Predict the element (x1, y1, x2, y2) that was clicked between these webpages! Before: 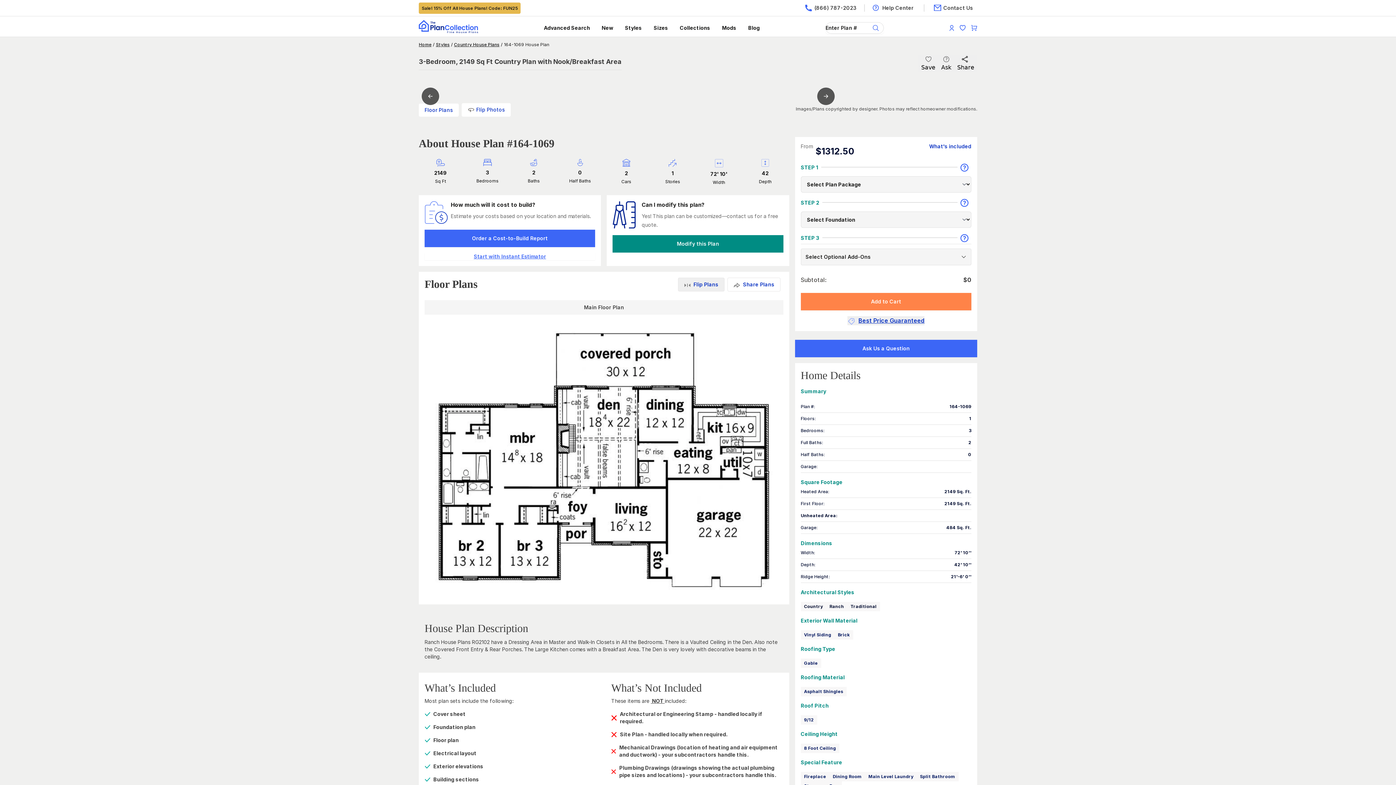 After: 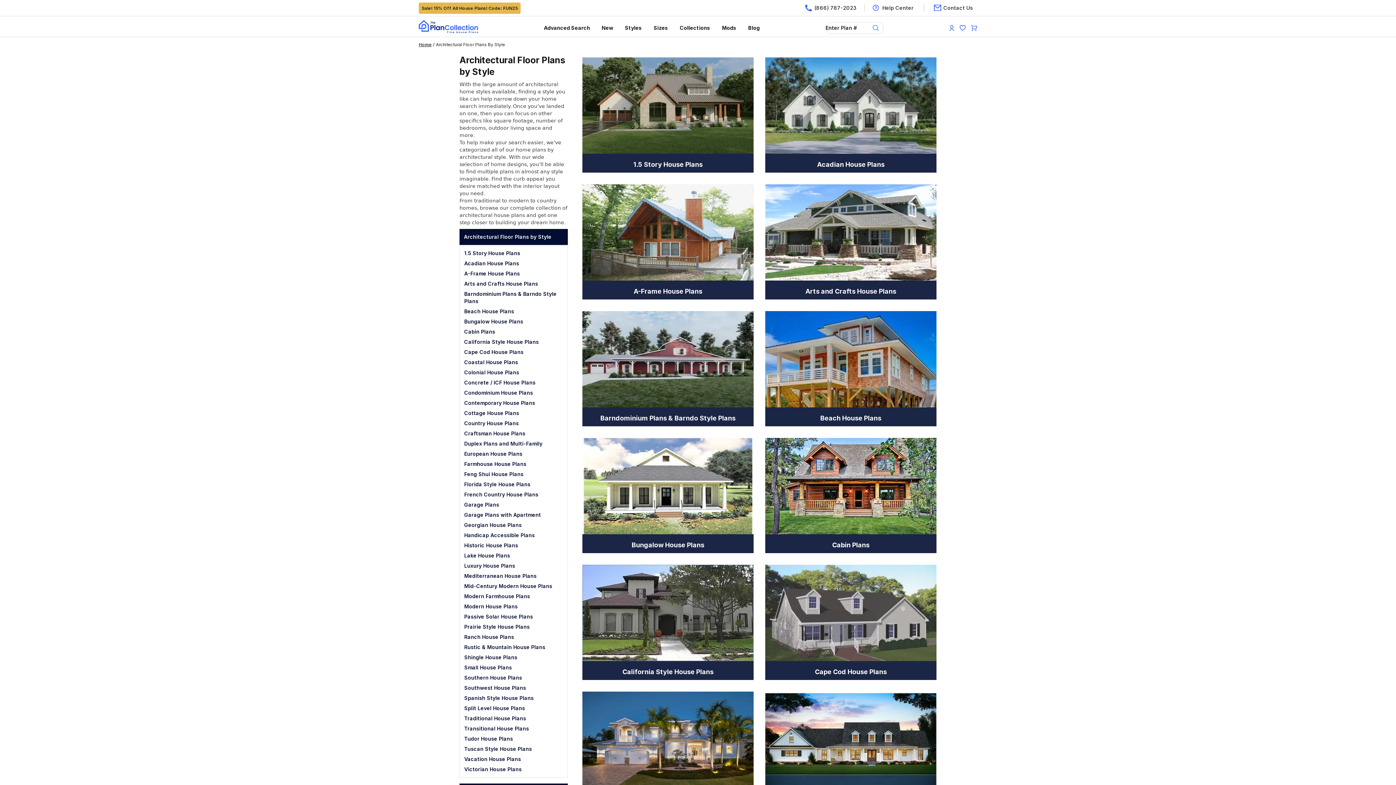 Action: label: Styles bbox: (436, 41, 449, 47)